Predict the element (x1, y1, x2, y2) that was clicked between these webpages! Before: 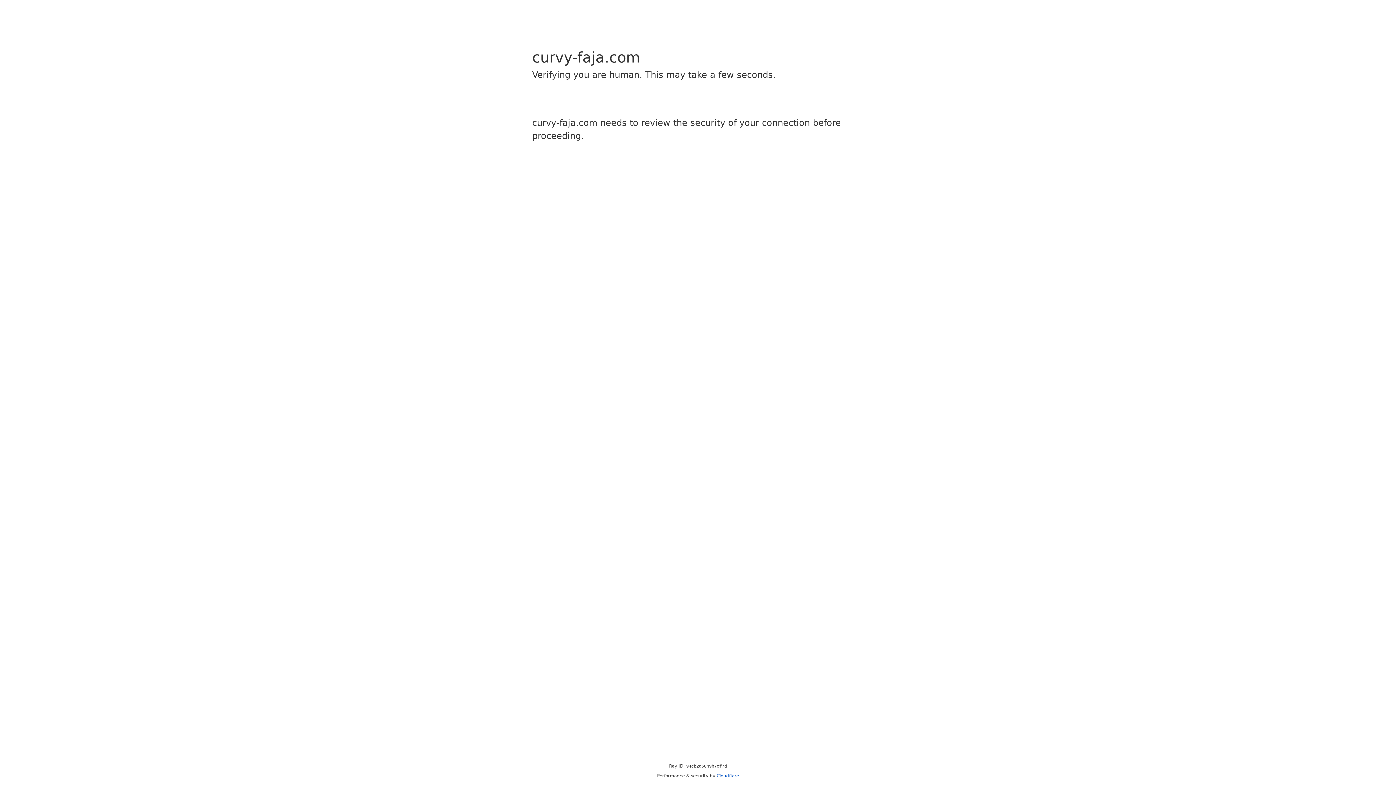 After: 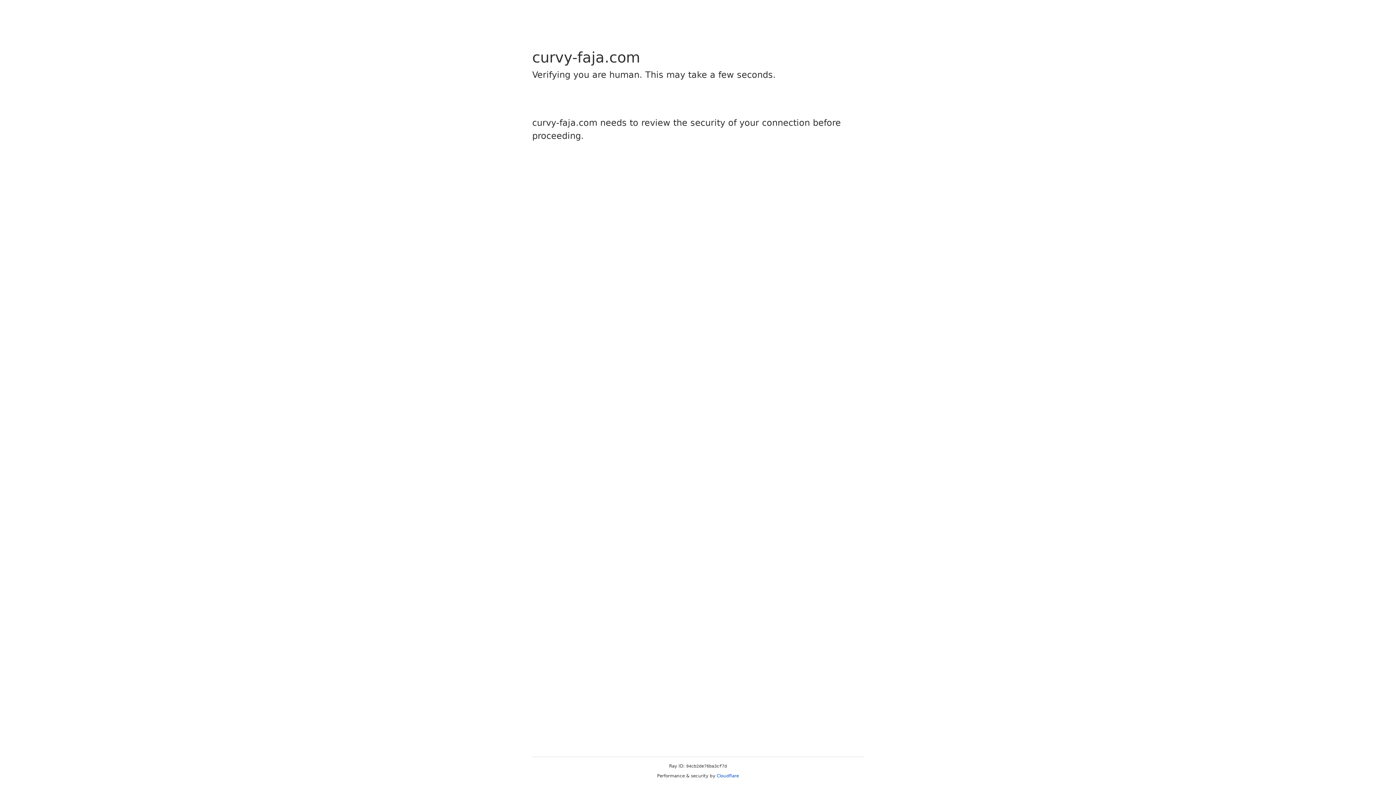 Action: label: Cloudflare bbox: (716, 773, 739, 778)